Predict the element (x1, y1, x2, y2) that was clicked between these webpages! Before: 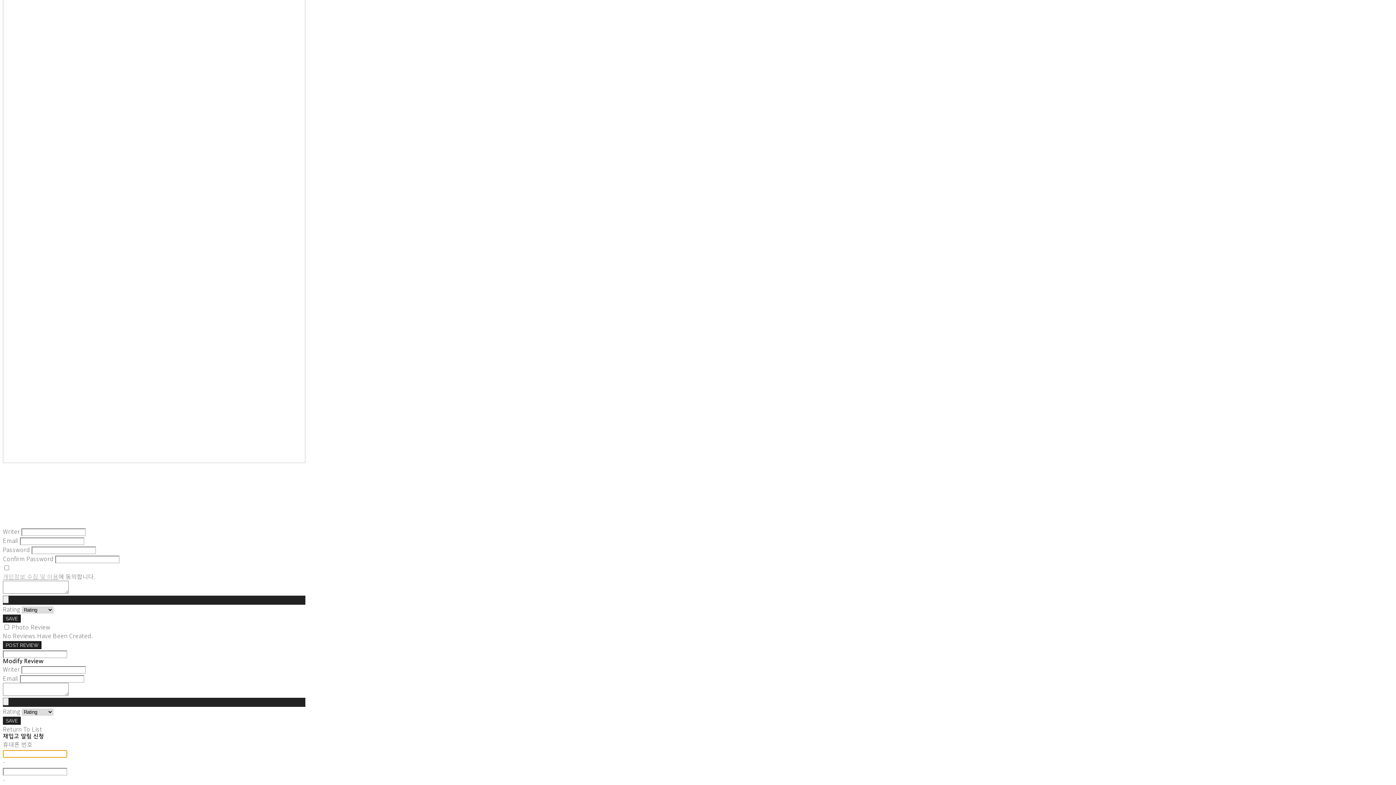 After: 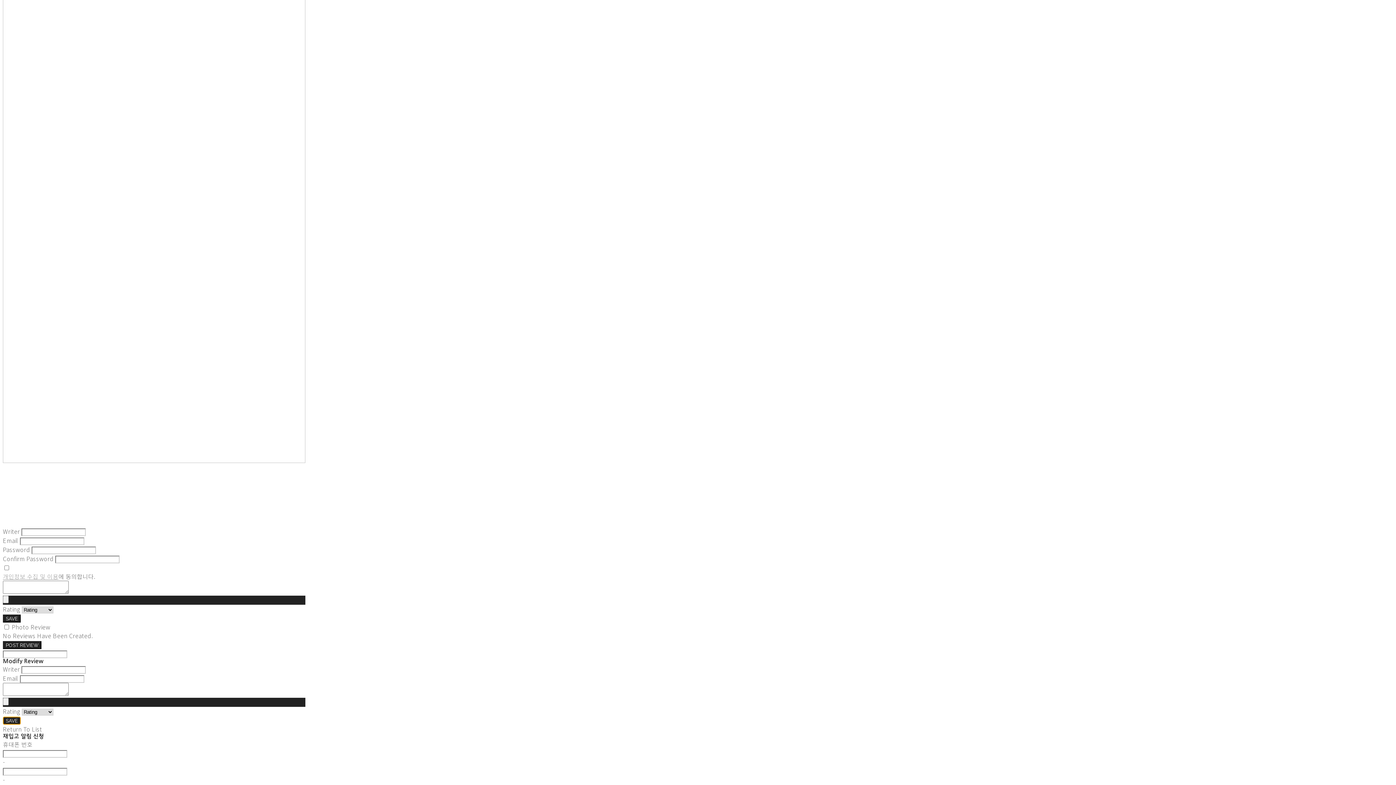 Action: bbox: (2, 717, 20, 725) label: SAVE